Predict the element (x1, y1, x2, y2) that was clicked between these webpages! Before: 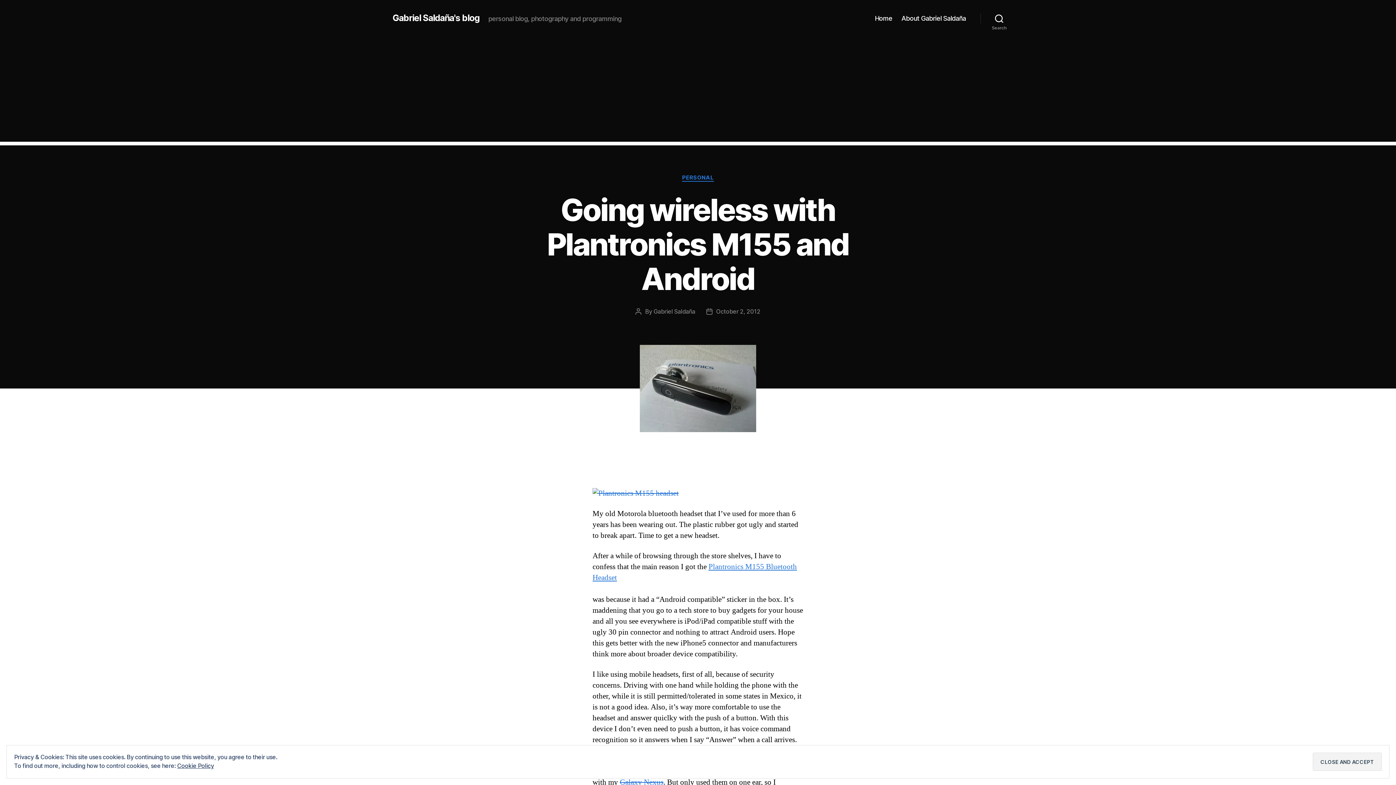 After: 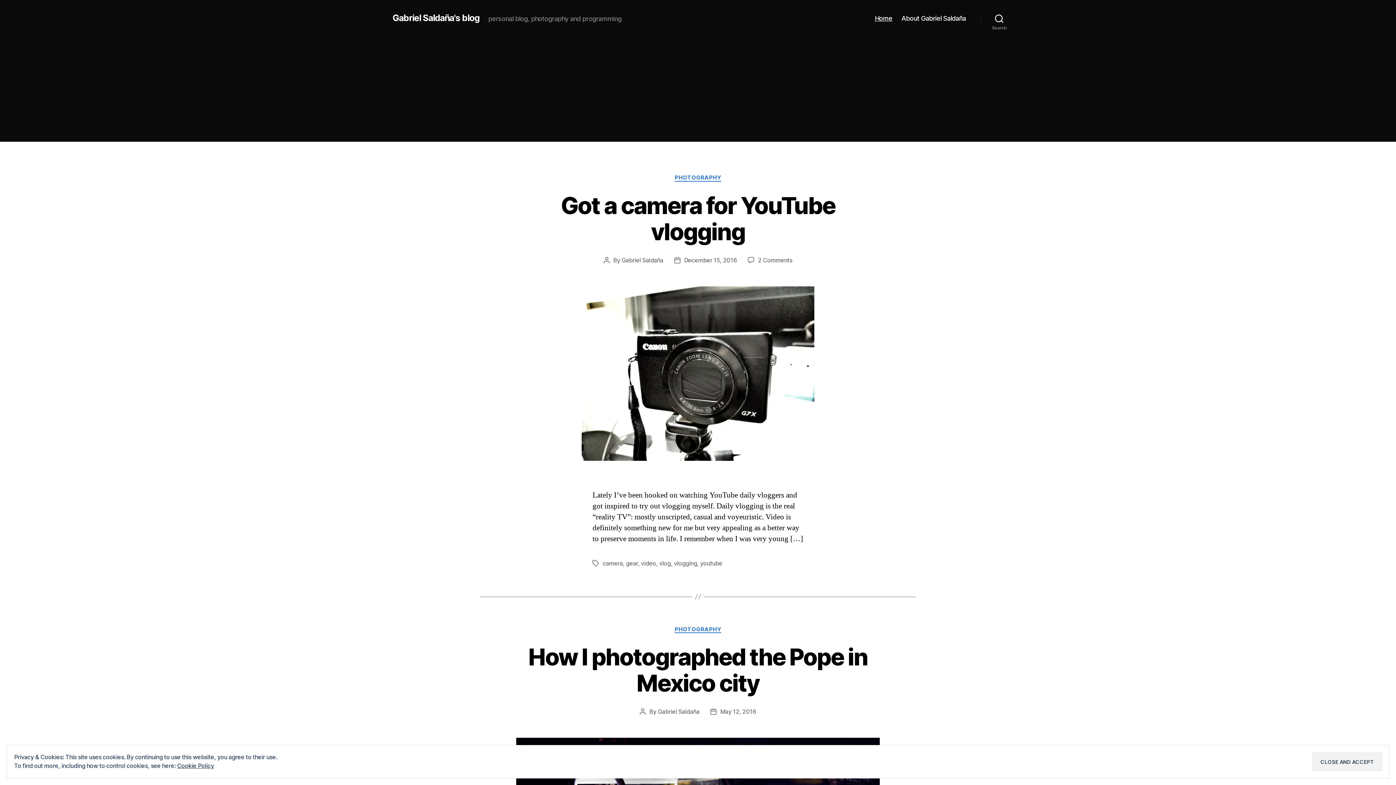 Action: bbox: (875, 14, 892, 22) label: Home